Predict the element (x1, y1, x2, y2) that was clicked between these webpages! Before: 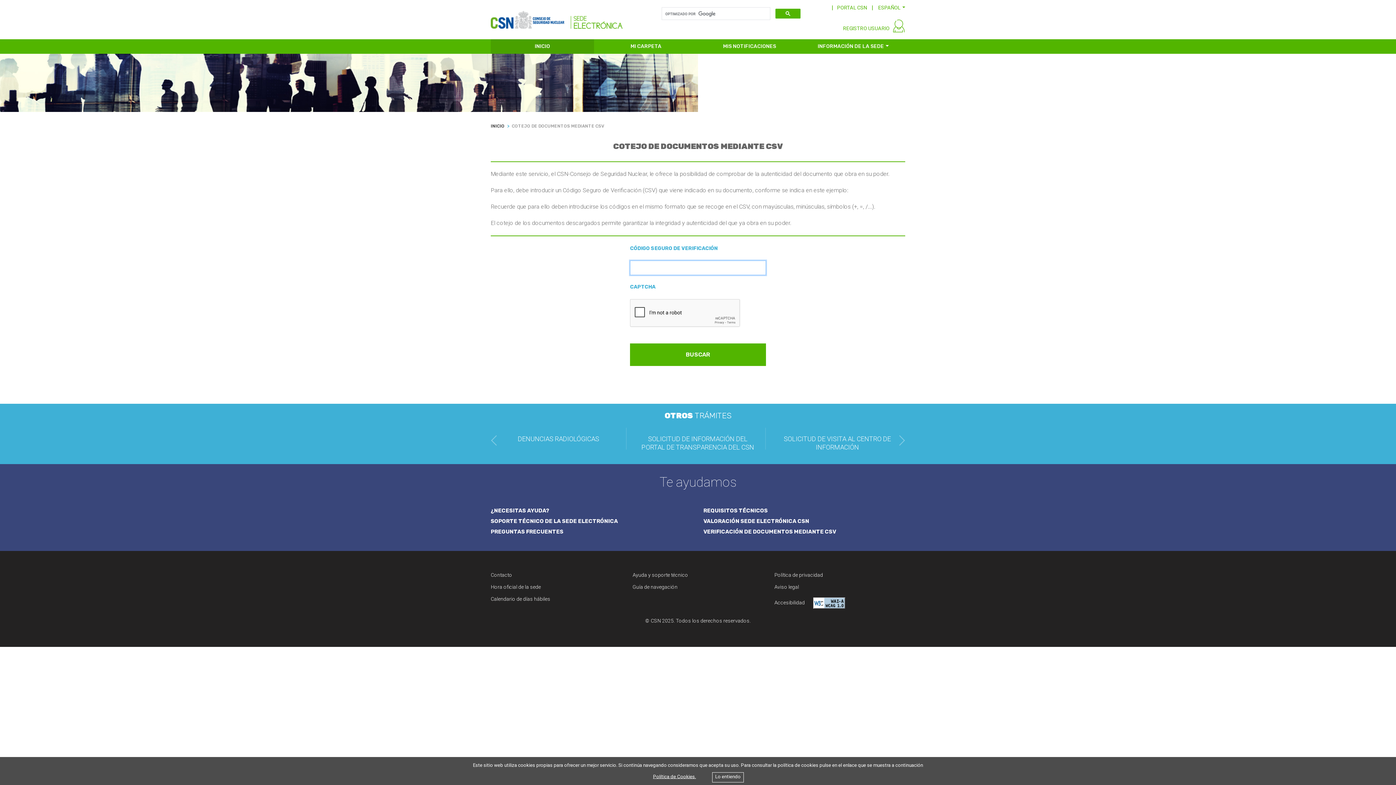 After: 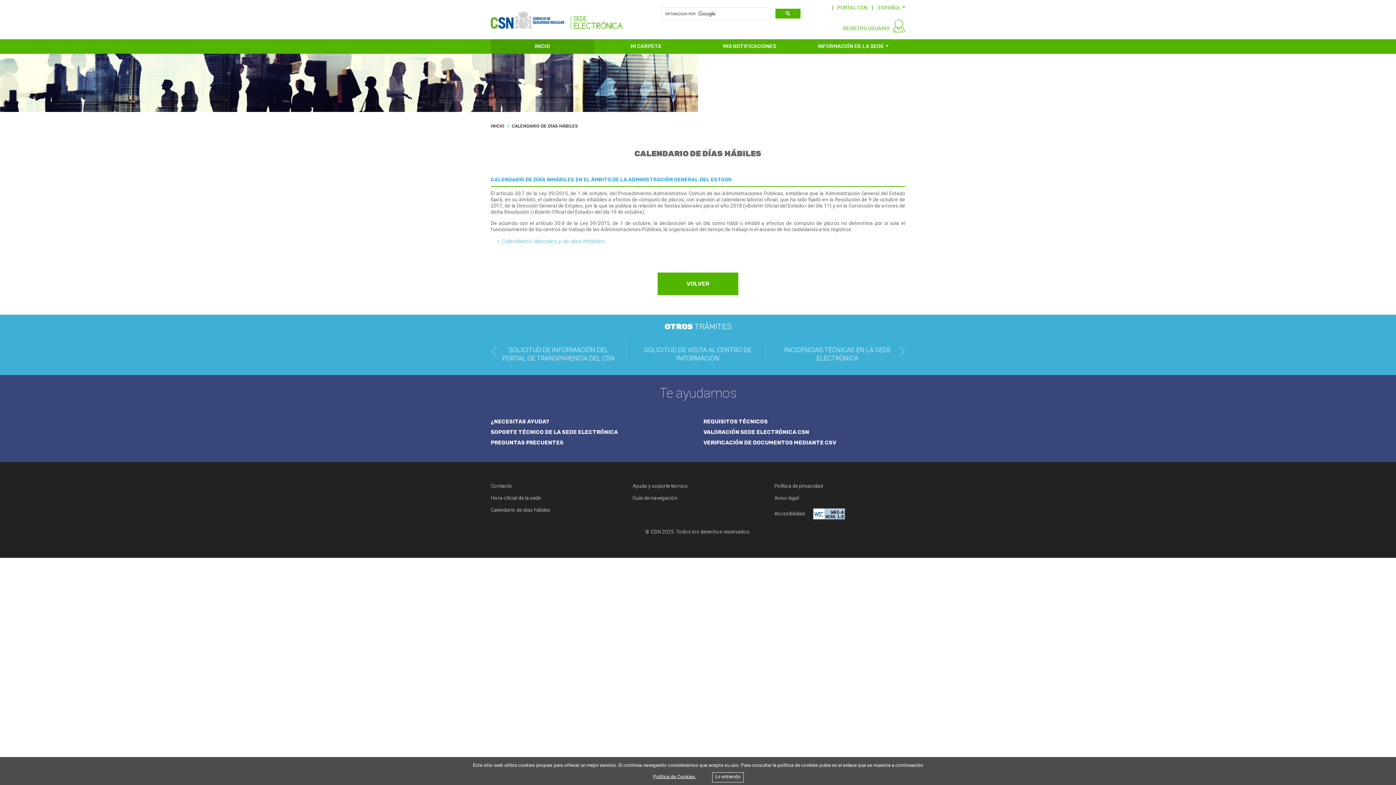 Action: bbox: (490, 593, 621, 605) label: Calendario de días hábiles